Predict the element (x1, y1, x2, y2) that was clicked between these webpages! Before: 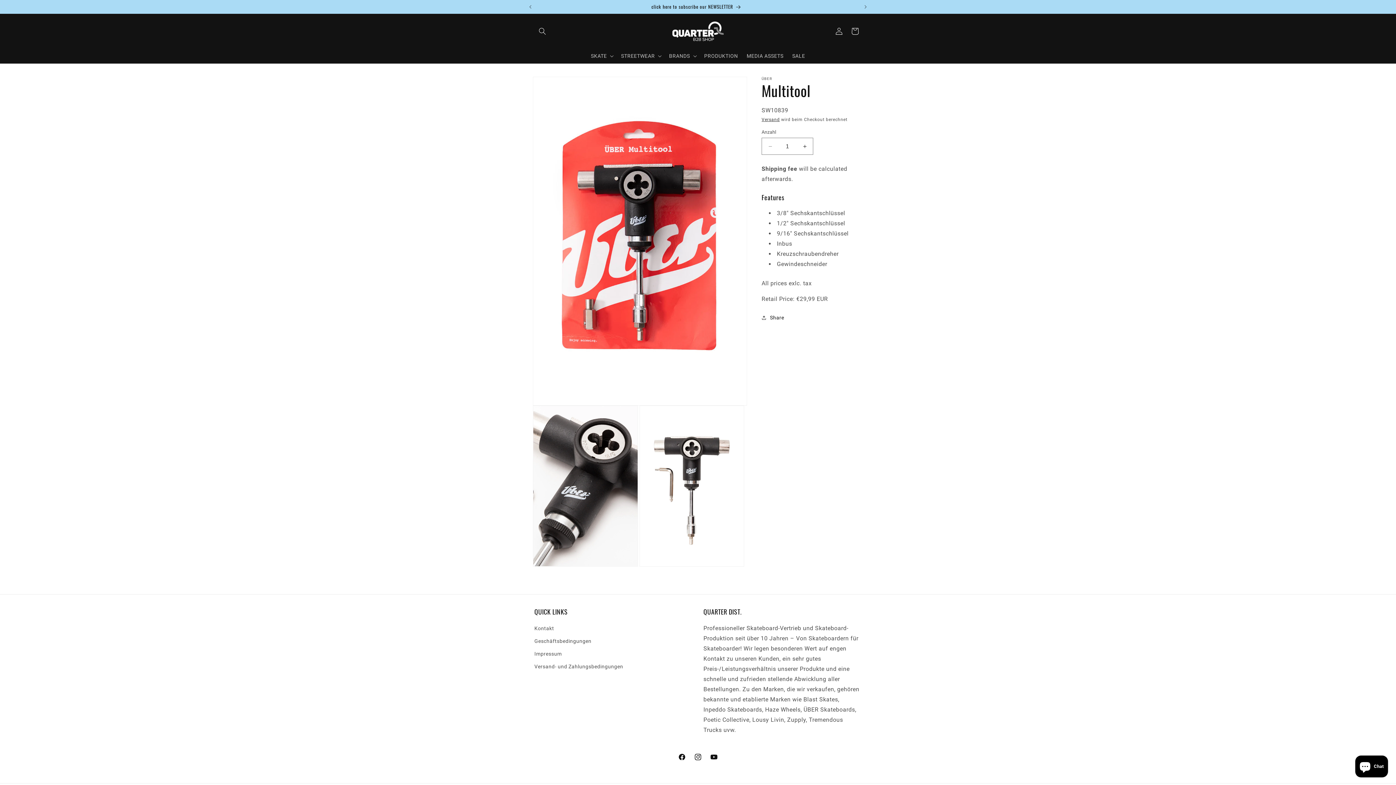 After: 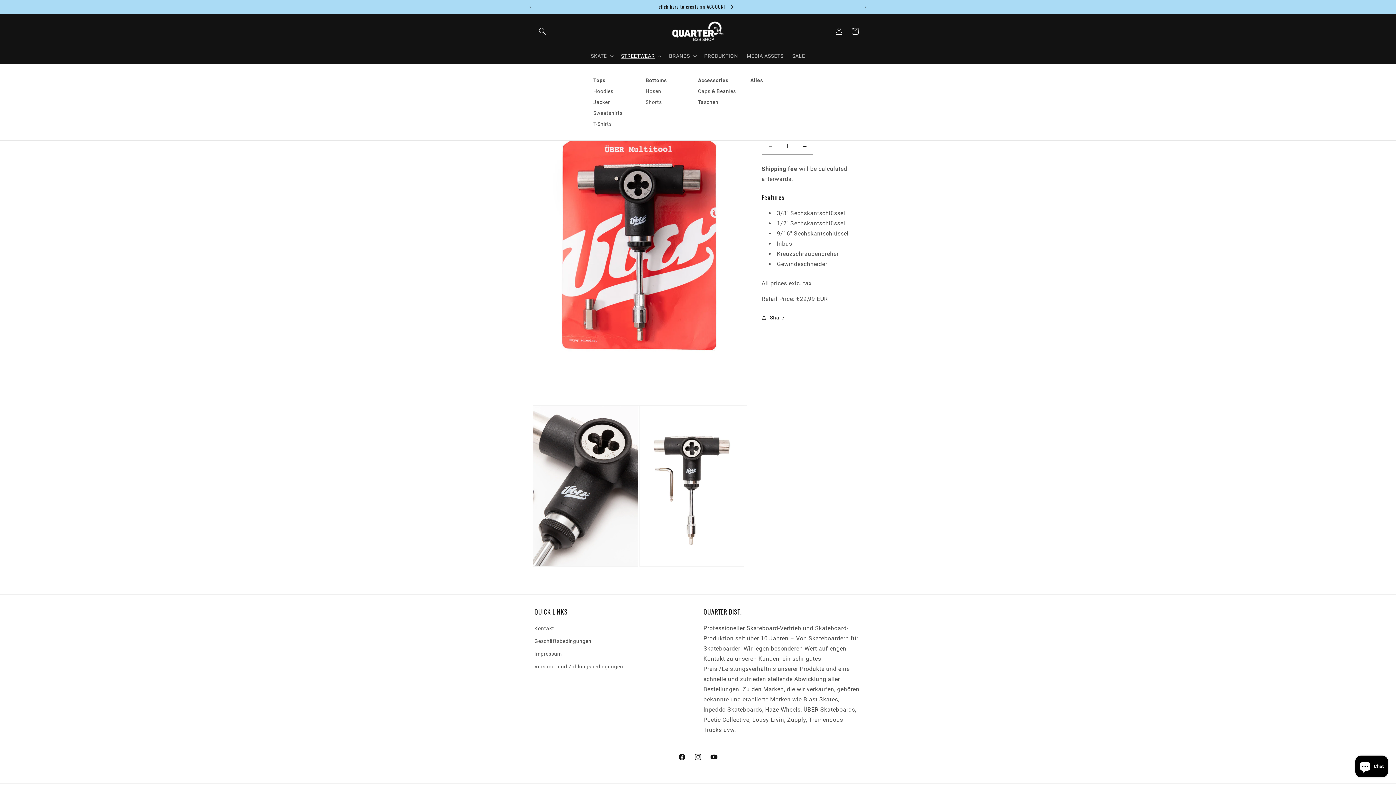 Action: label: STREETWEAR bbox: (616, 48, 664, 63)